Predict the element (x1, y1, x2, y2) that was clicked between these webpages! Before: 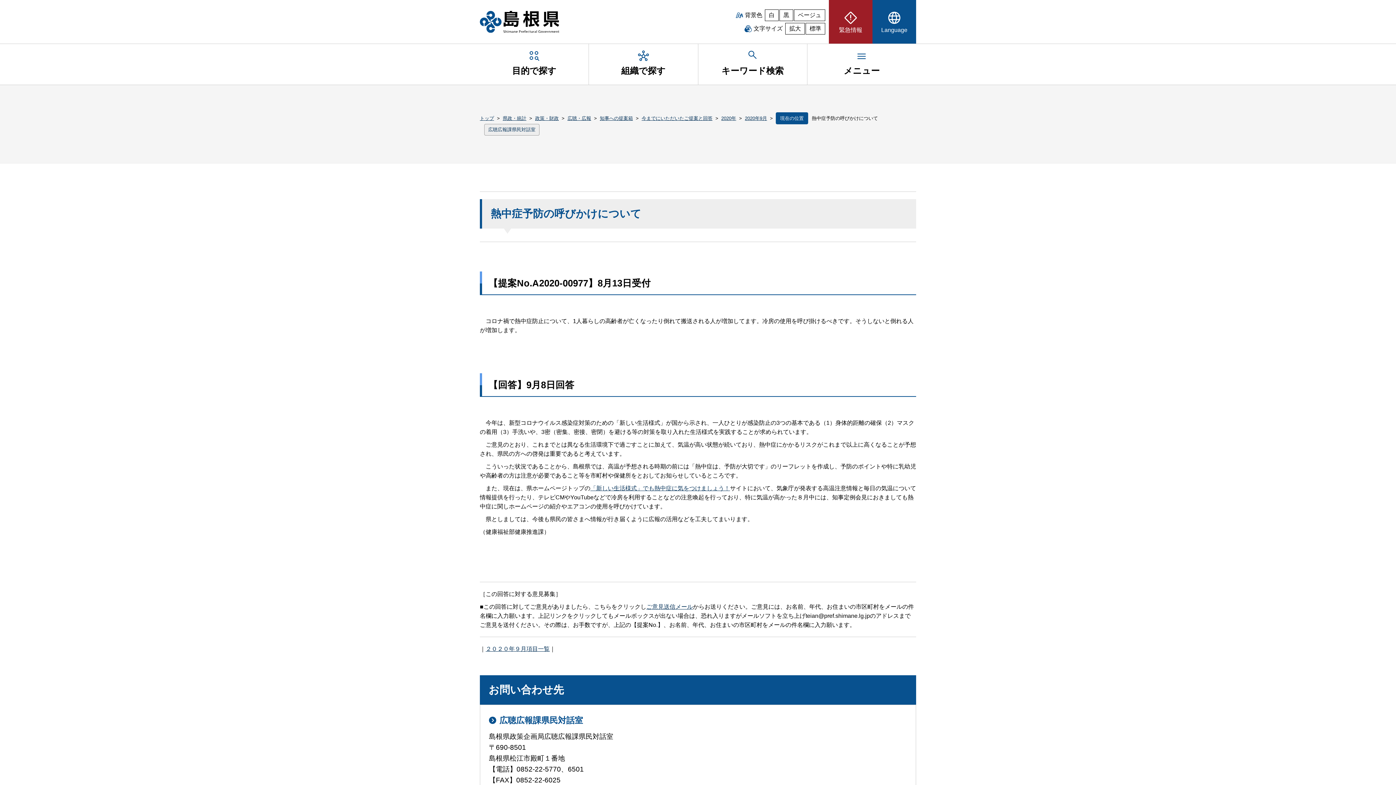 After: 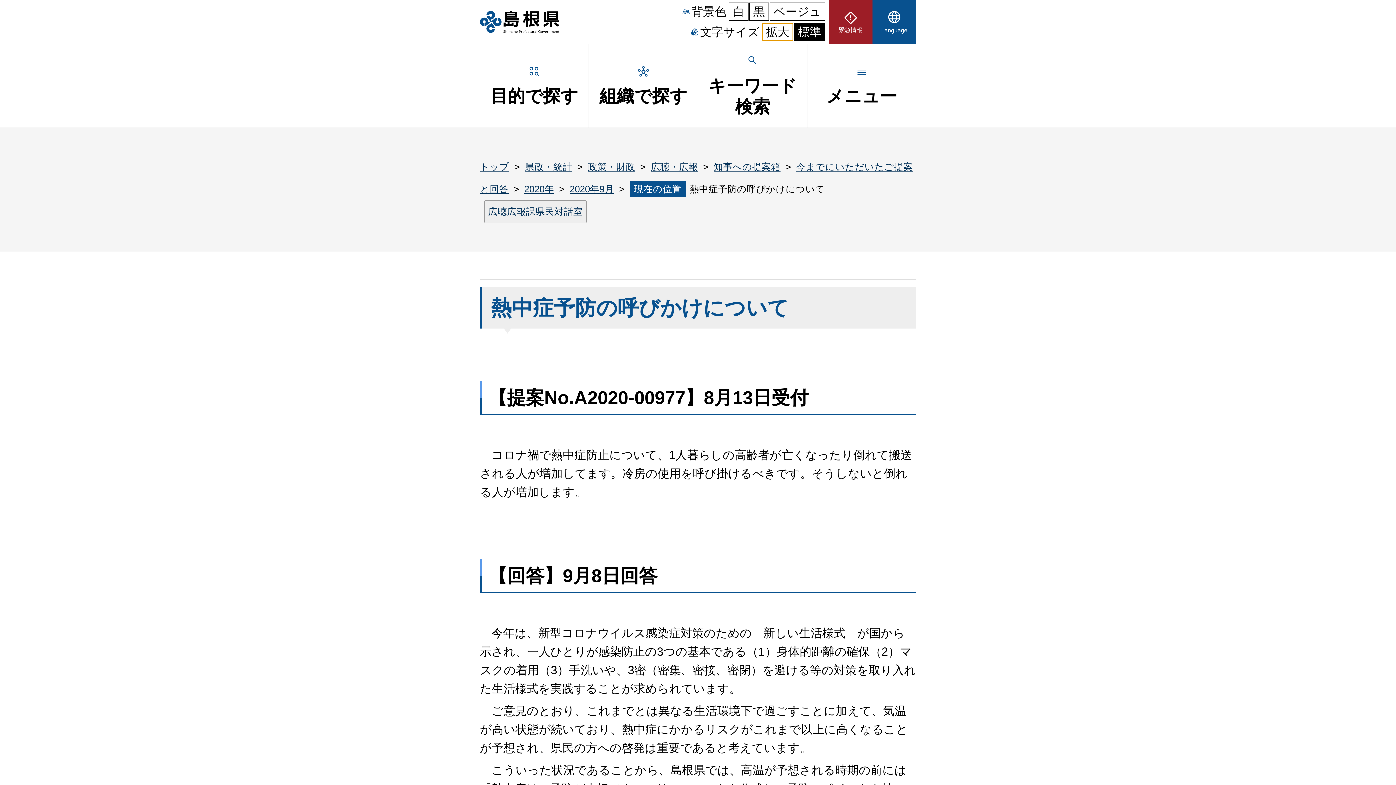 Action: label: 文字サイズを拡大 bbox: (785, 22, 805, 34)